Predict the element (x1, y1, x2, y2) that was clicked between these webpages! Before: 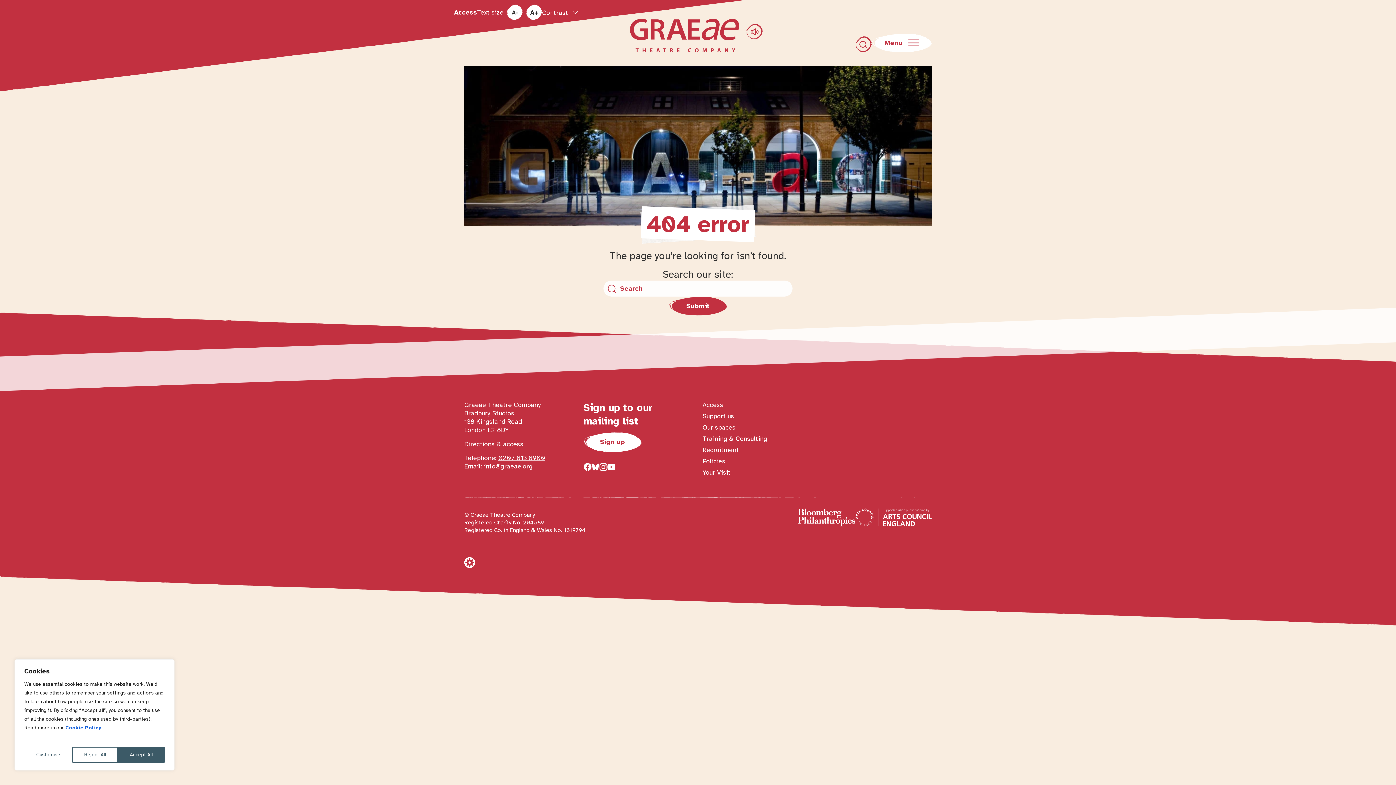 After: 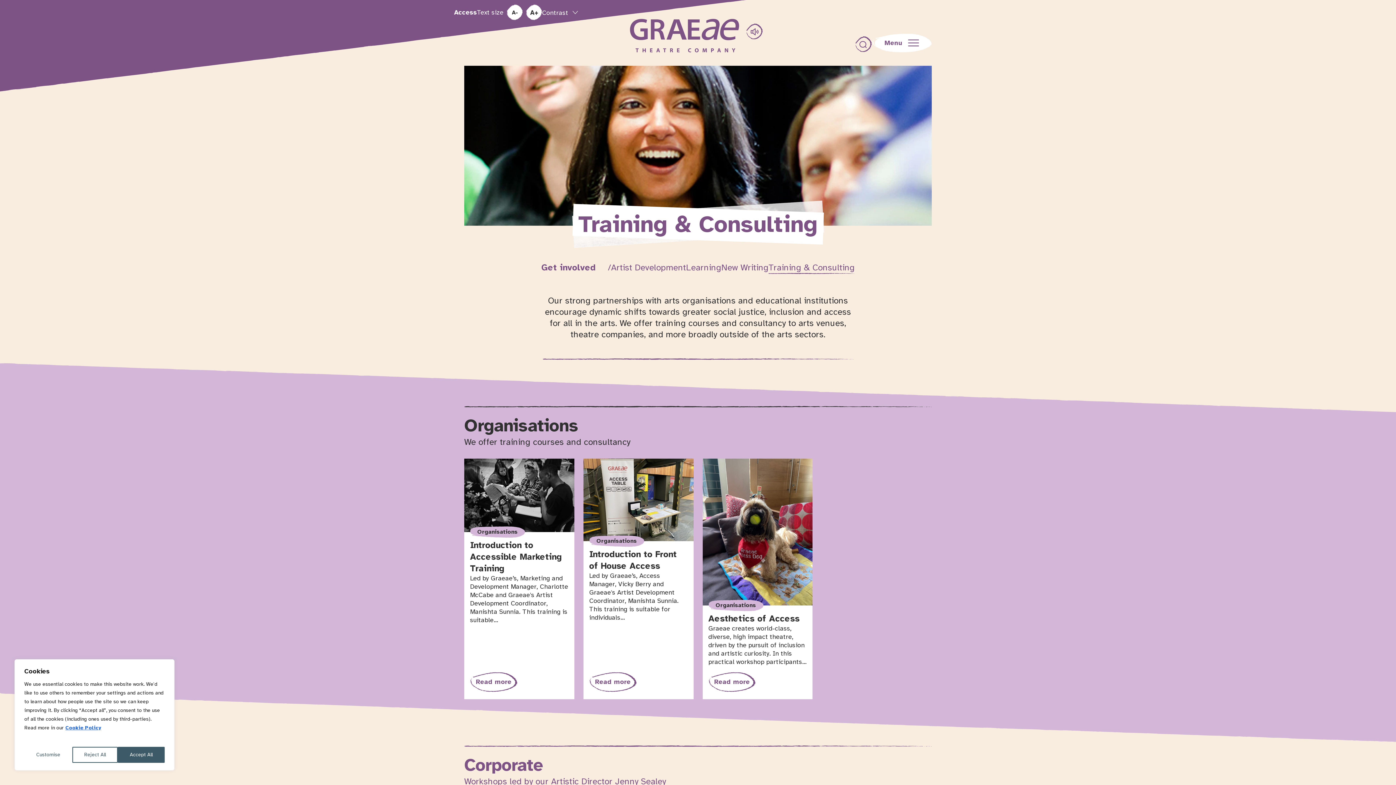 Action: label: Training & Consulting bbox: (702, 435, 767, 443)